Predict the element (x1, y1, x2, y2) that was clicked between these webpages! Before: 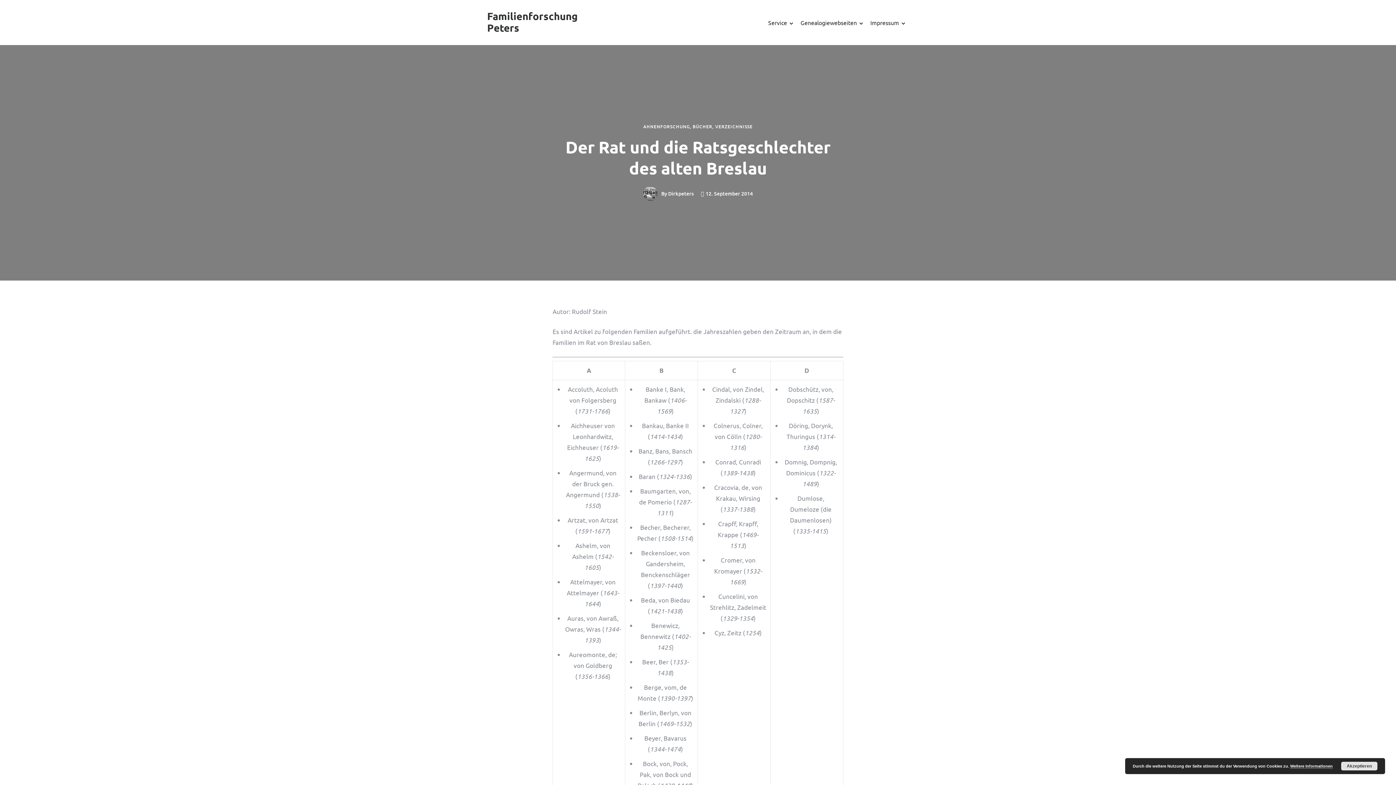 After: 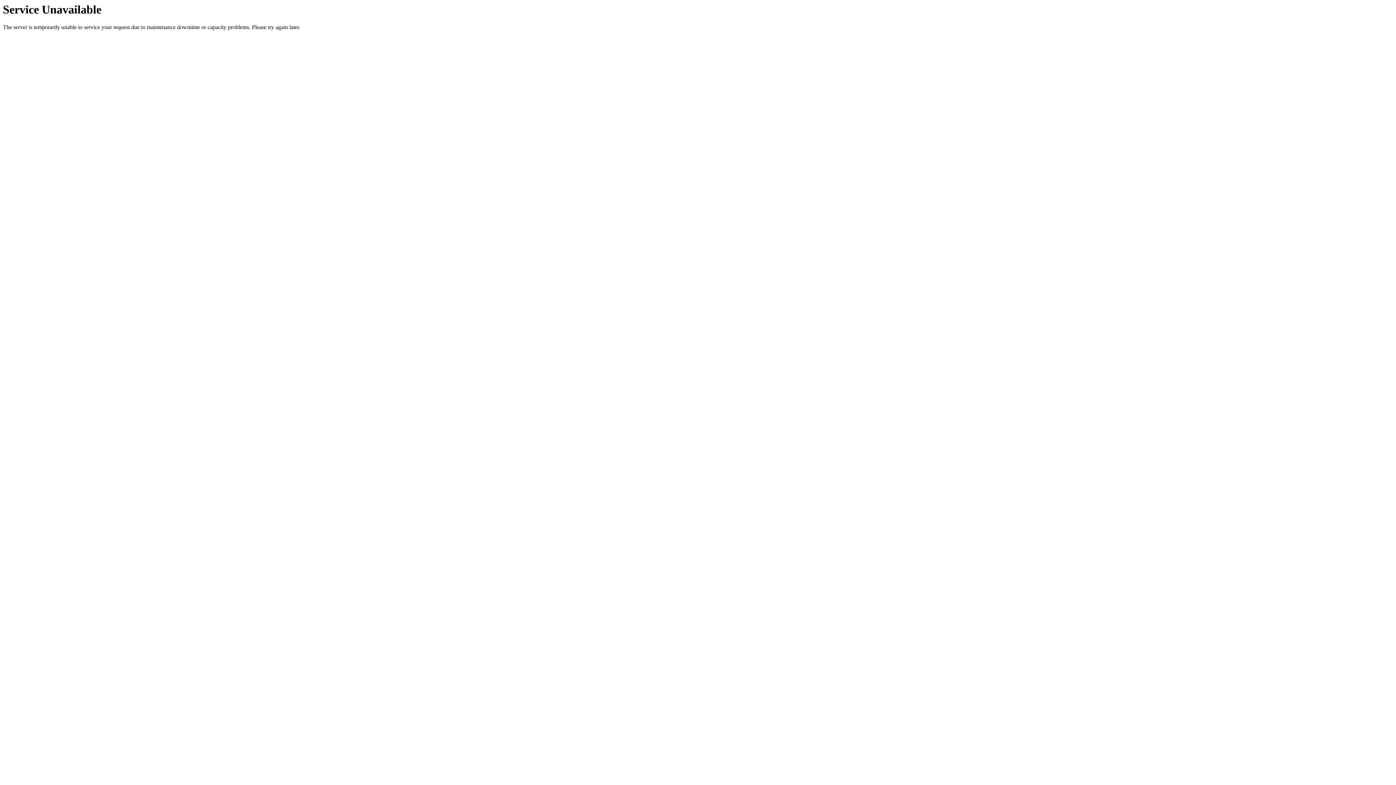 Action: label: Dirkpeters bbox: (668, 191, 693, 196)